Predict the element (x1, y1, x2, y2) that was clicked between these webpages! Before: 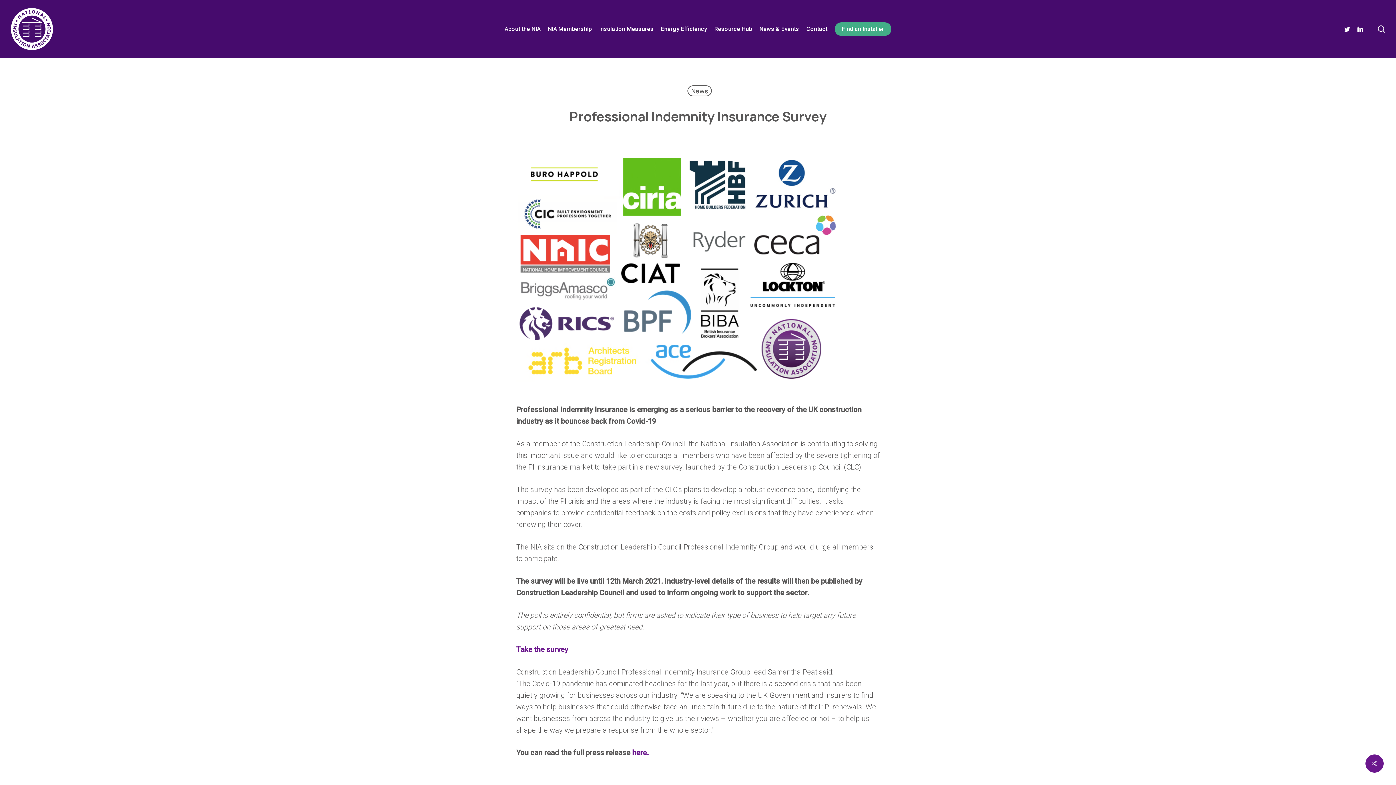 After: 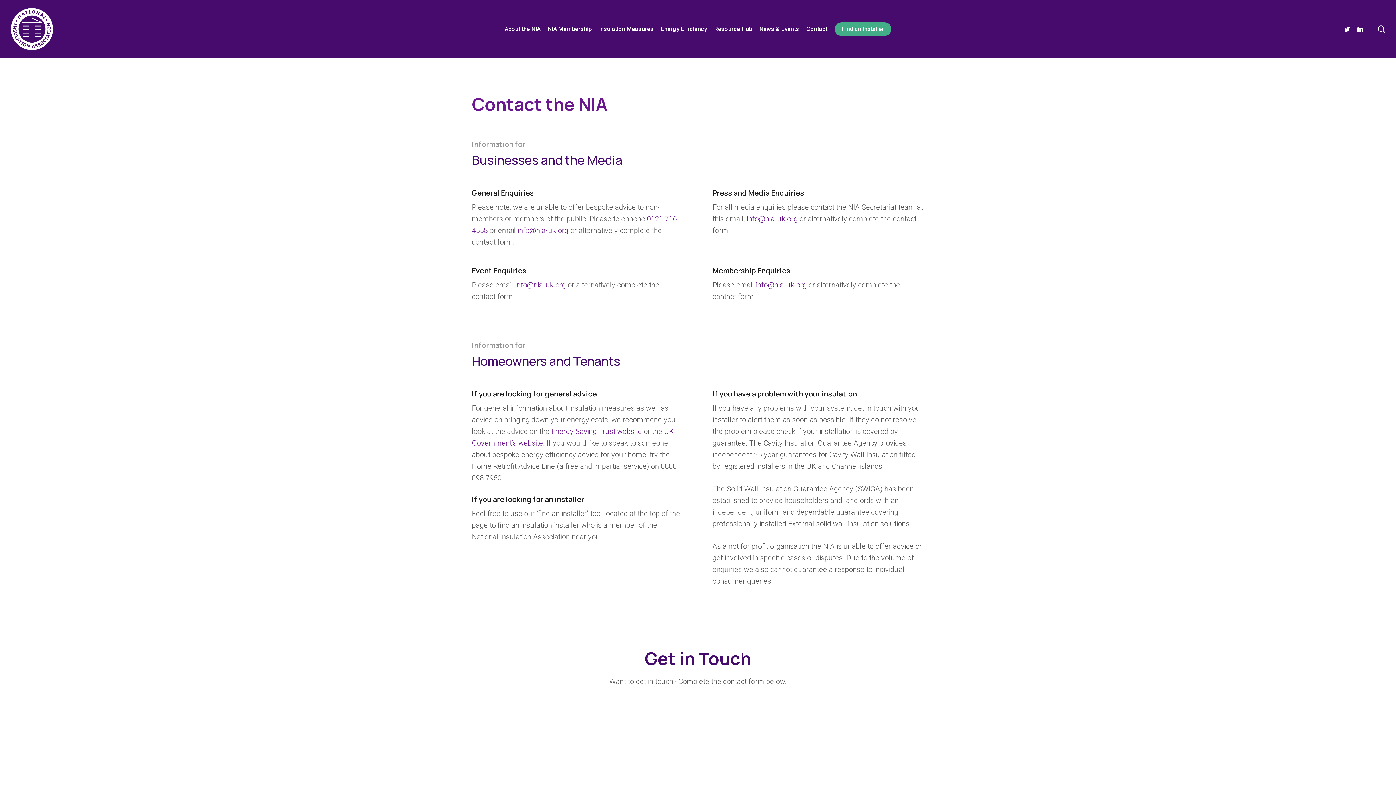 Action: label: Contact bbox: (806, 26, 827, 32)